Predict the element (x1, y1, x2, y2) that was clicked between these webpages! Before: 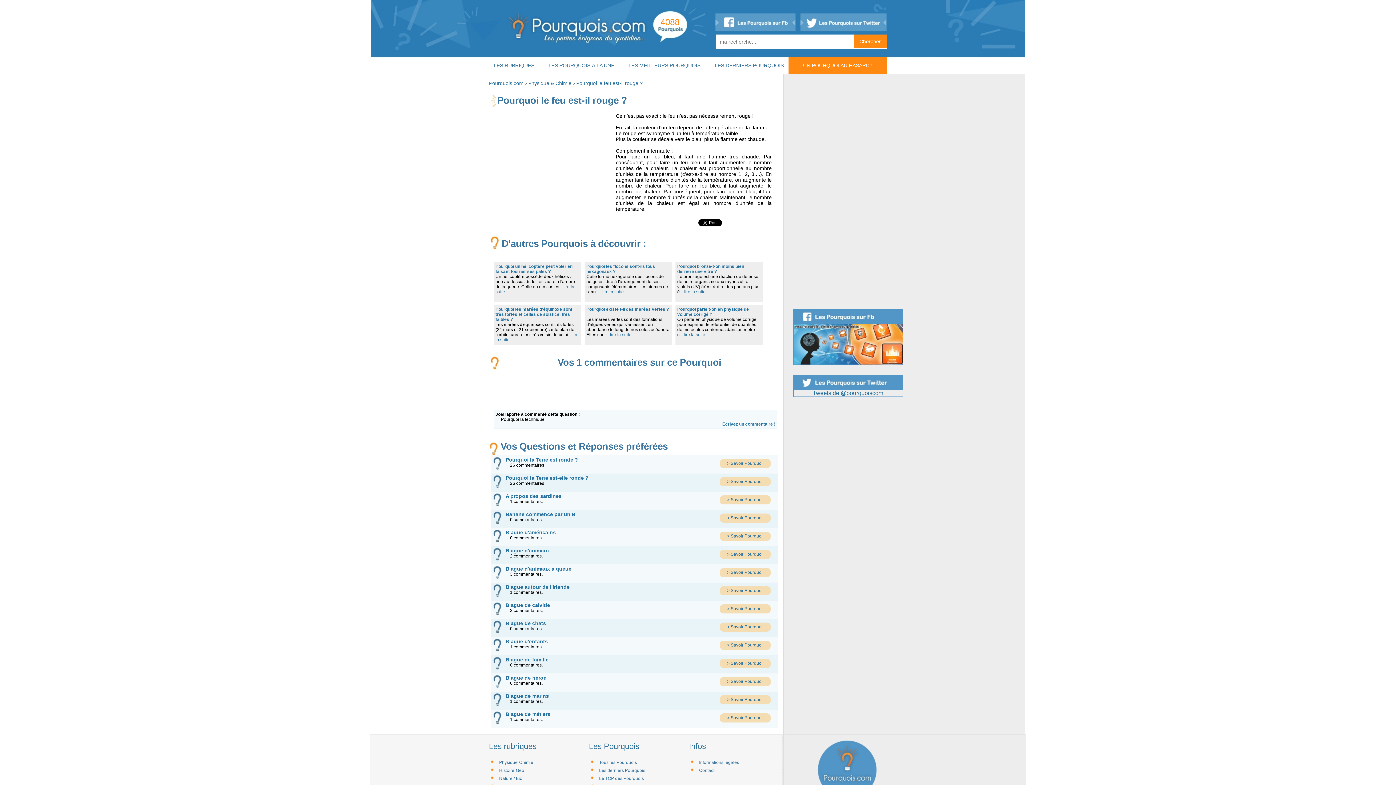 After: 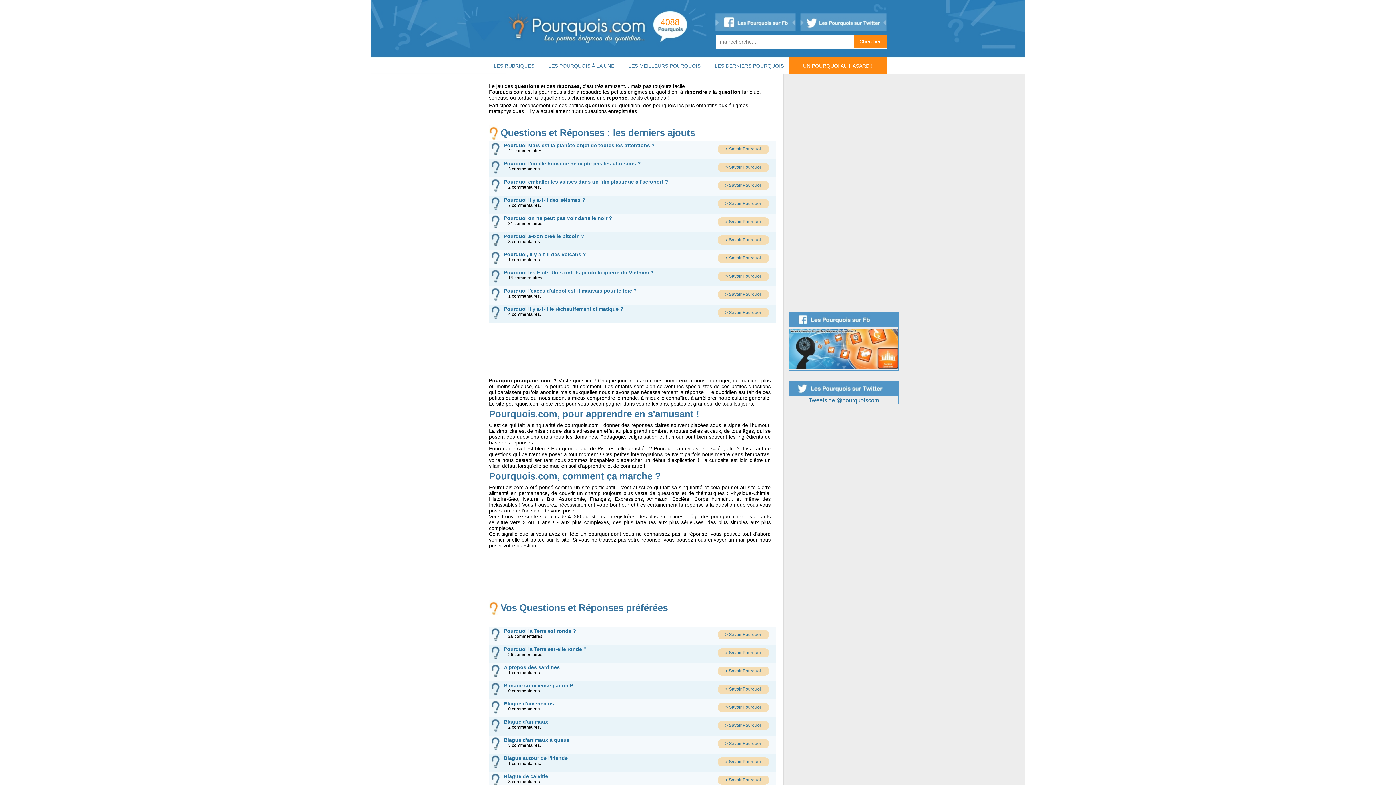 Action: bbox: (505, 566, 571, 572) label: Blague d'animaux à queue